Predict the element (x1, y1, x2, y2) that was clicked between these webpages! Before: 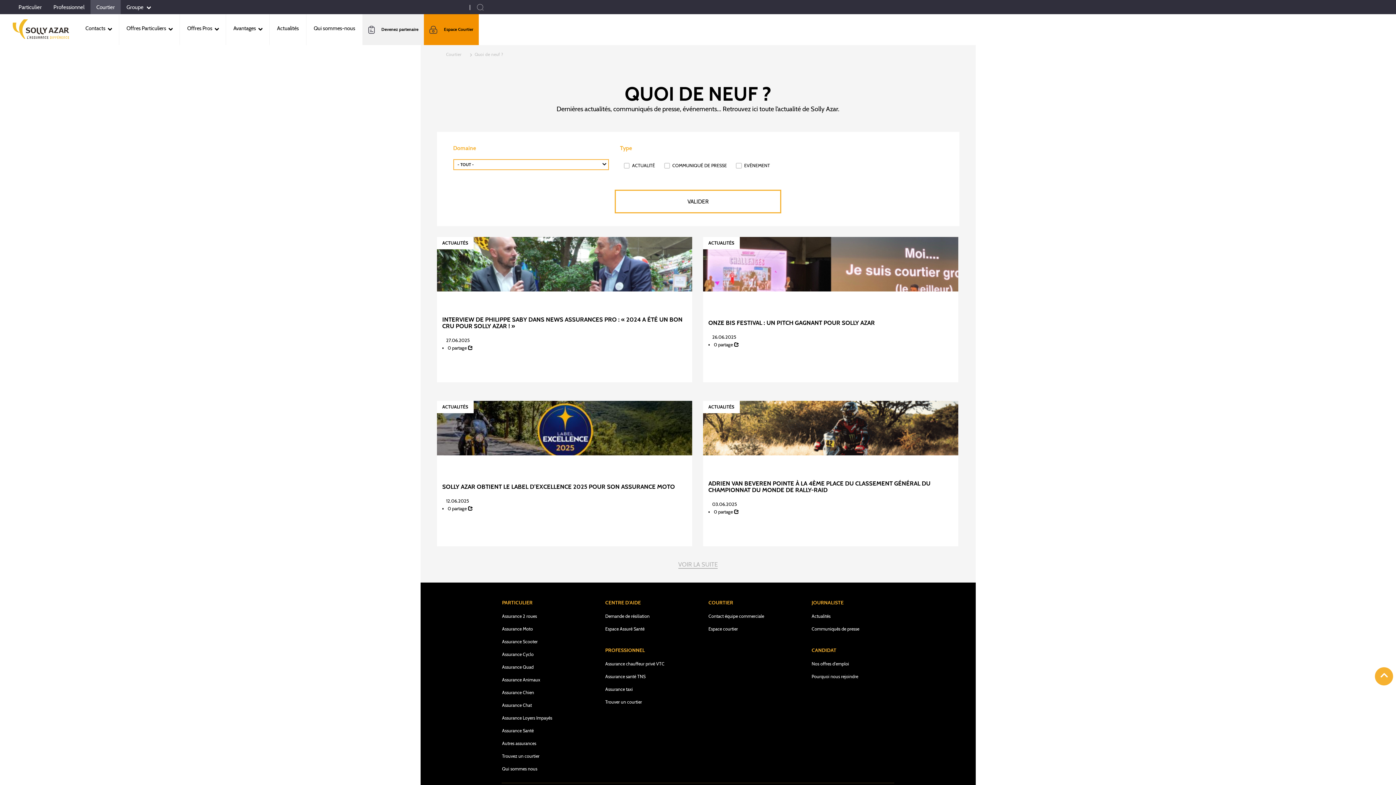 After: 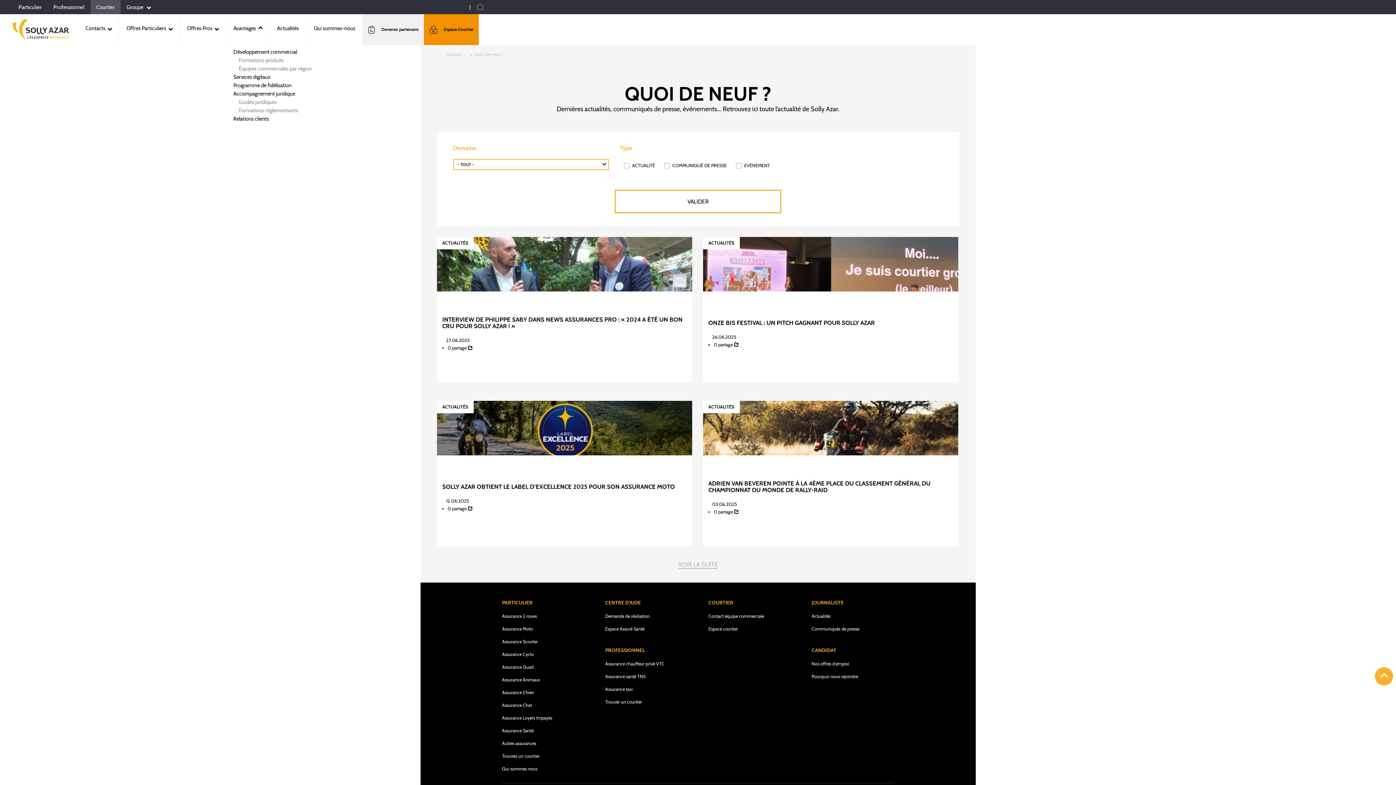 Action: label: Avantages  bbox: (233, 25, 262, 34)